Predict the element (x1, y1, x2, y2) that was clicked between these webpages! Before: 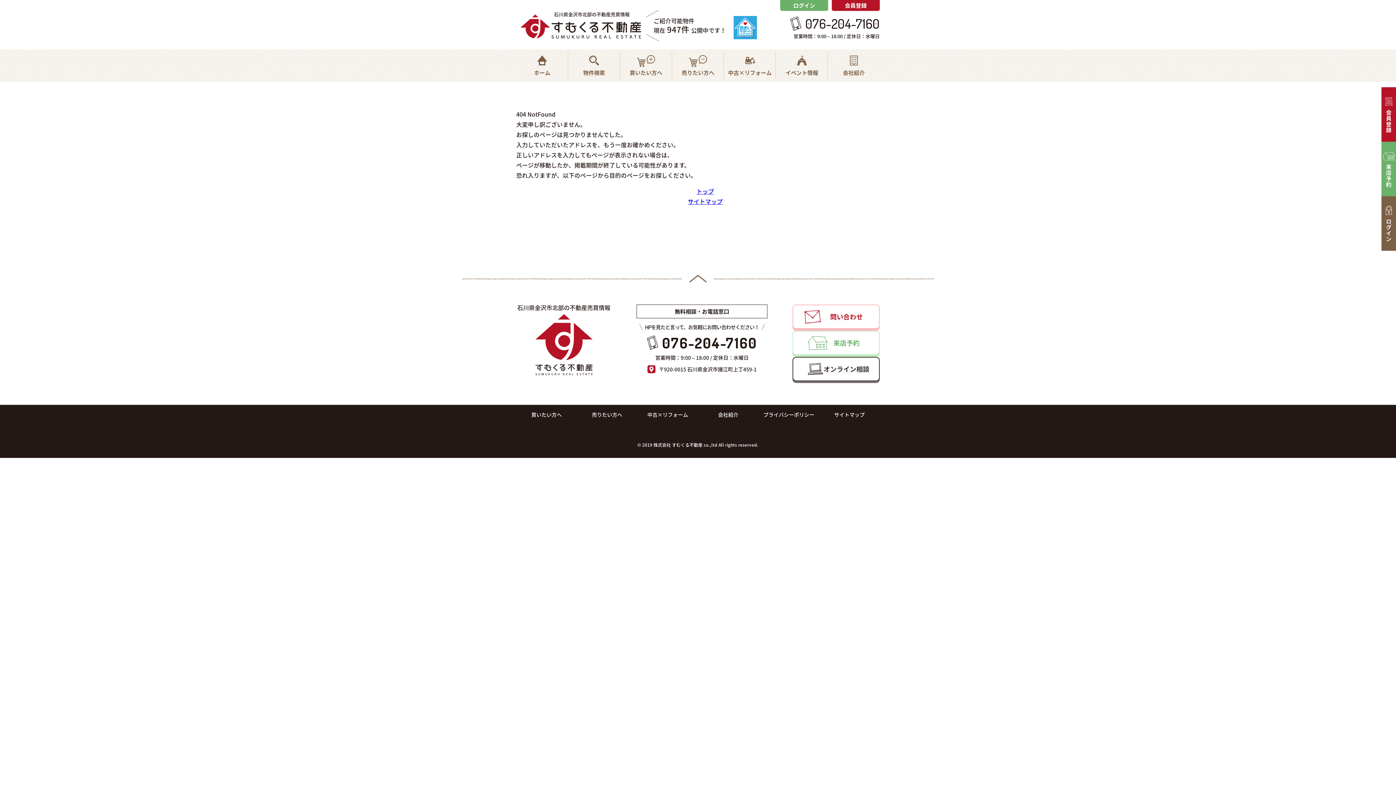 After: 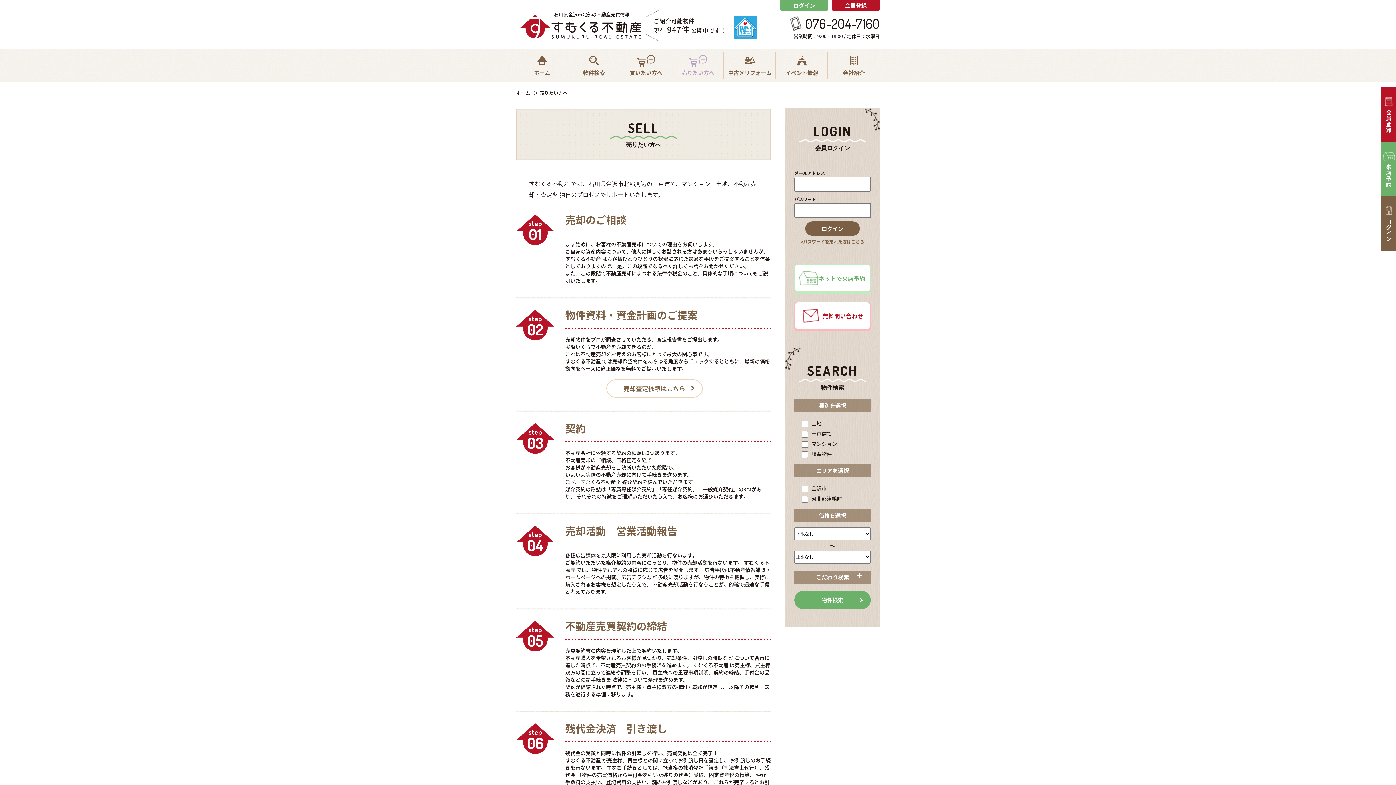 Action: bbox: (591, 411, 622, 418) label: 売りたい方へ